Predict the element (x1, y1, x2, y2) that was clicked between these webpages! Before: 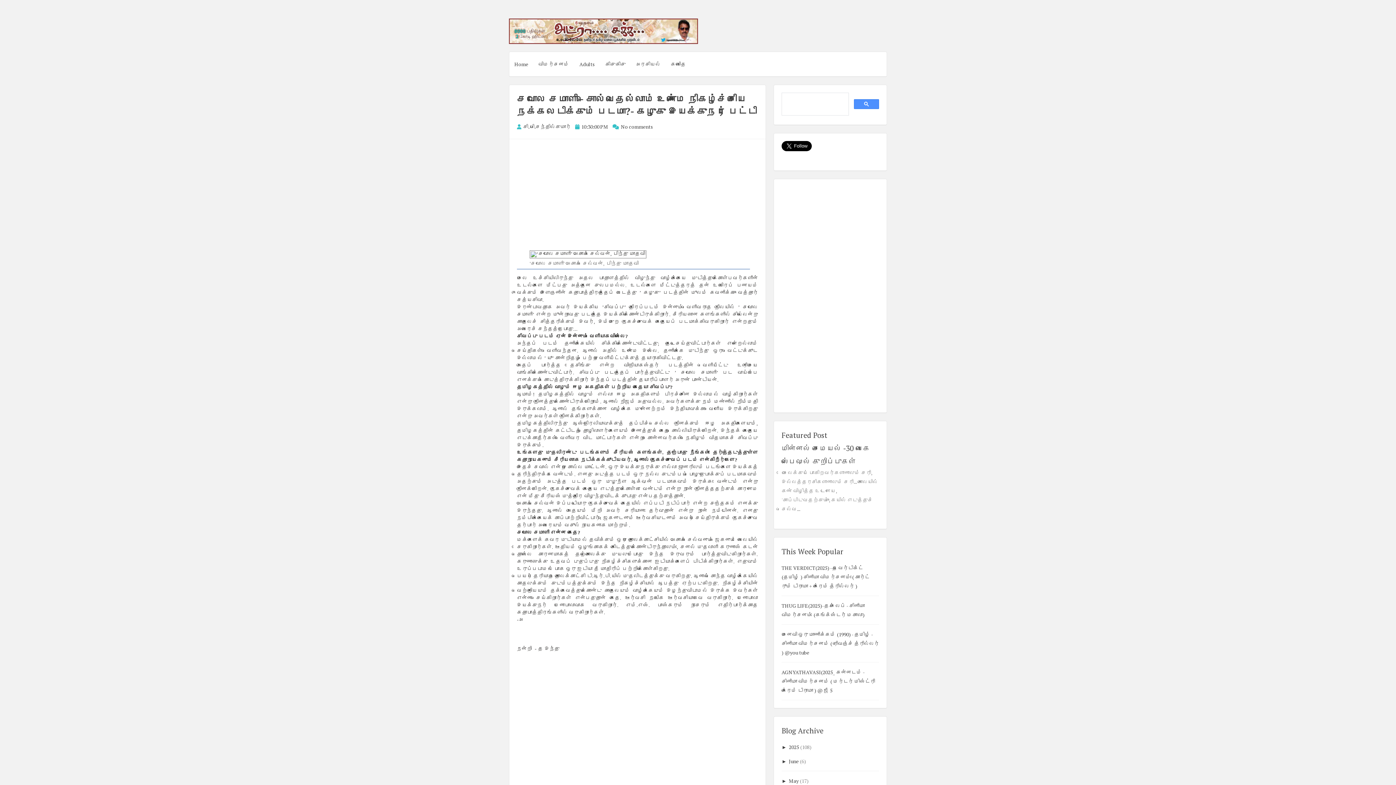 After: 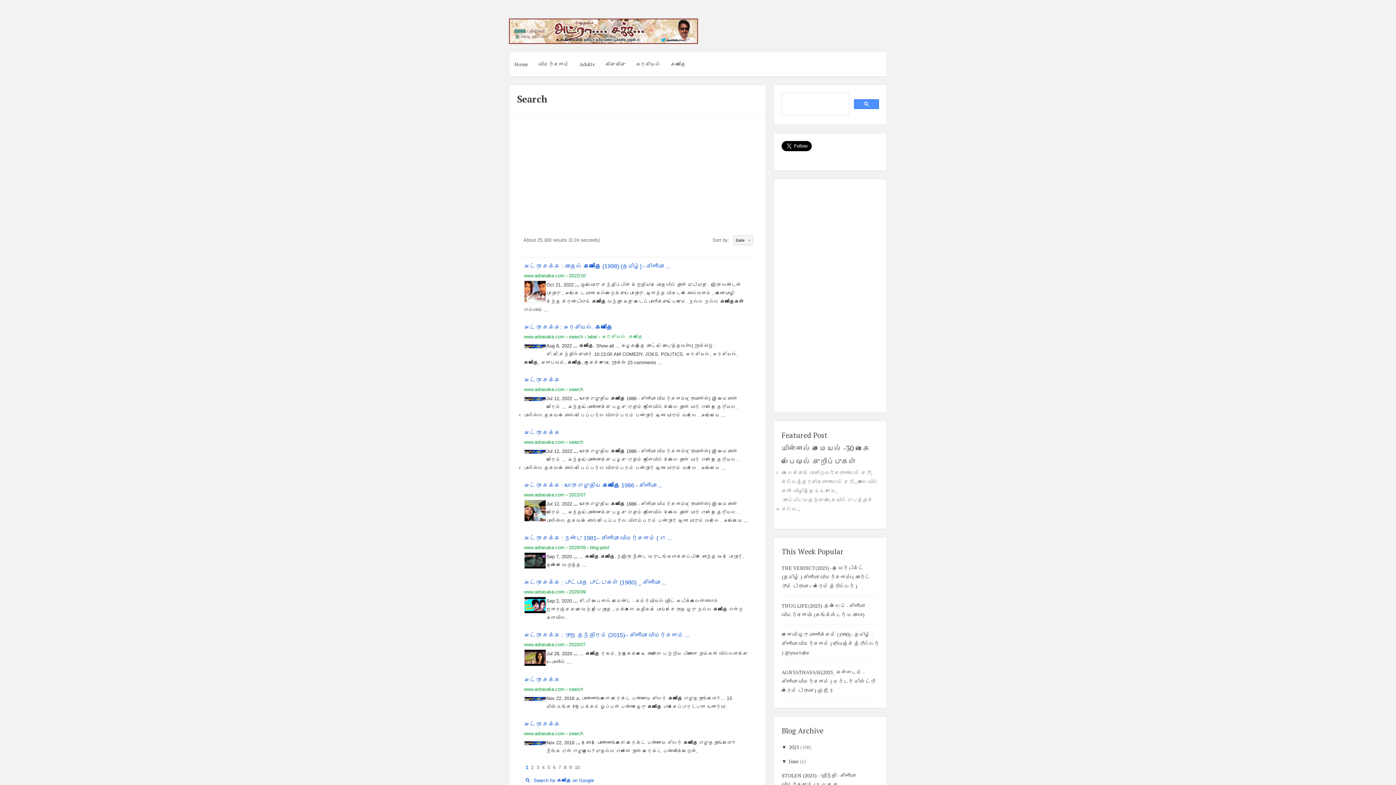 Action: label: கவிதை bbox: (665, 52, 691, 76)